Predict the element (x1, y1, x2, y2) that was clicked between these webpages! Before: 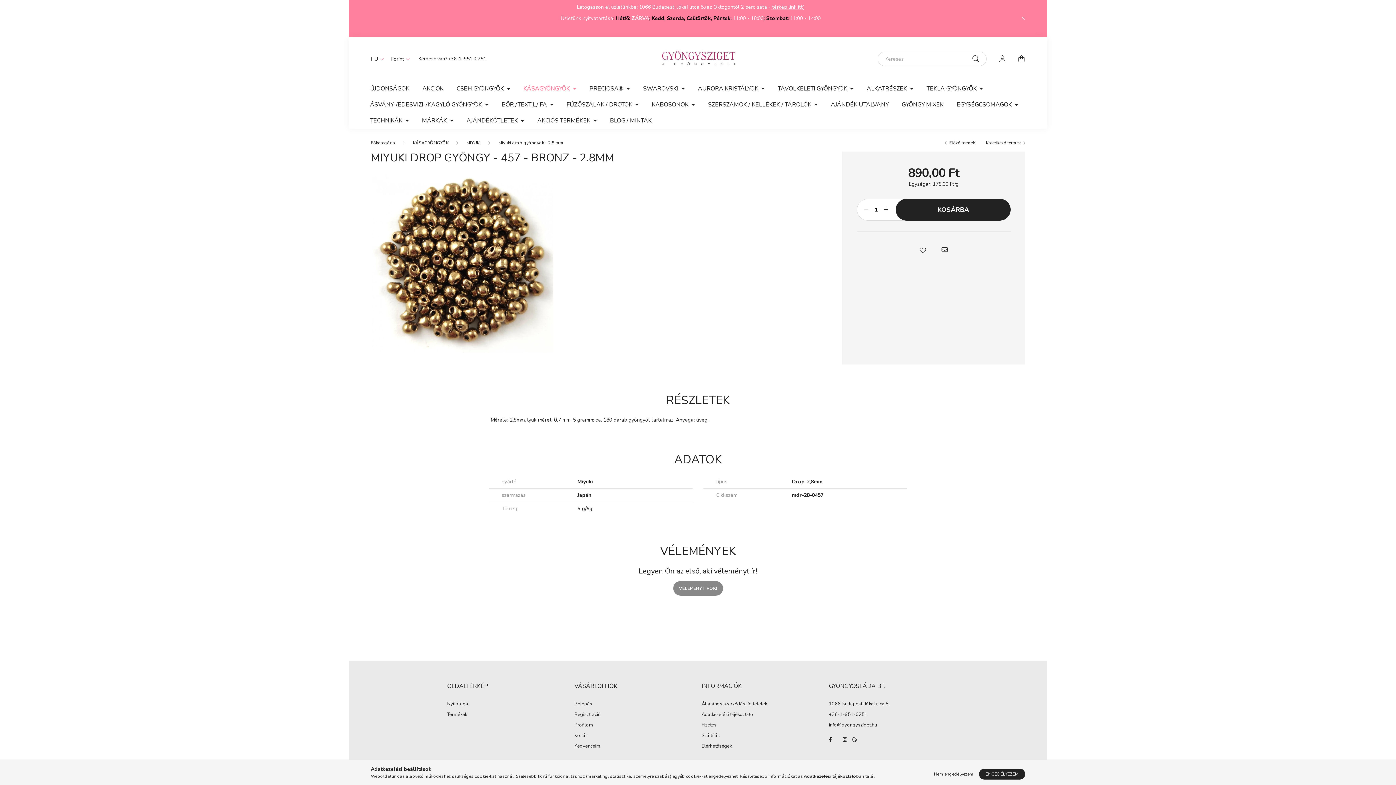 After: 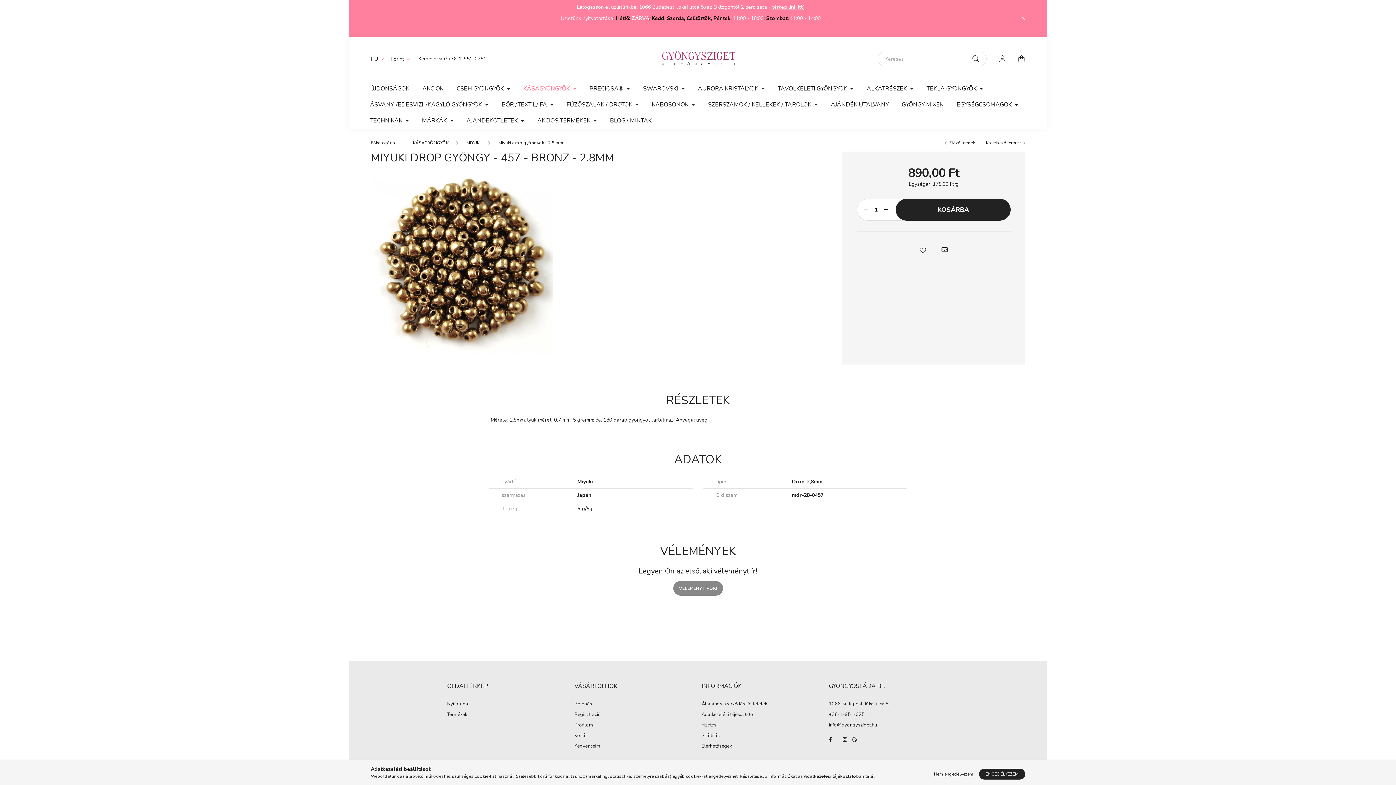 Action: label: +36-1-951-0251 bbox: (829, 711, 867, 718)